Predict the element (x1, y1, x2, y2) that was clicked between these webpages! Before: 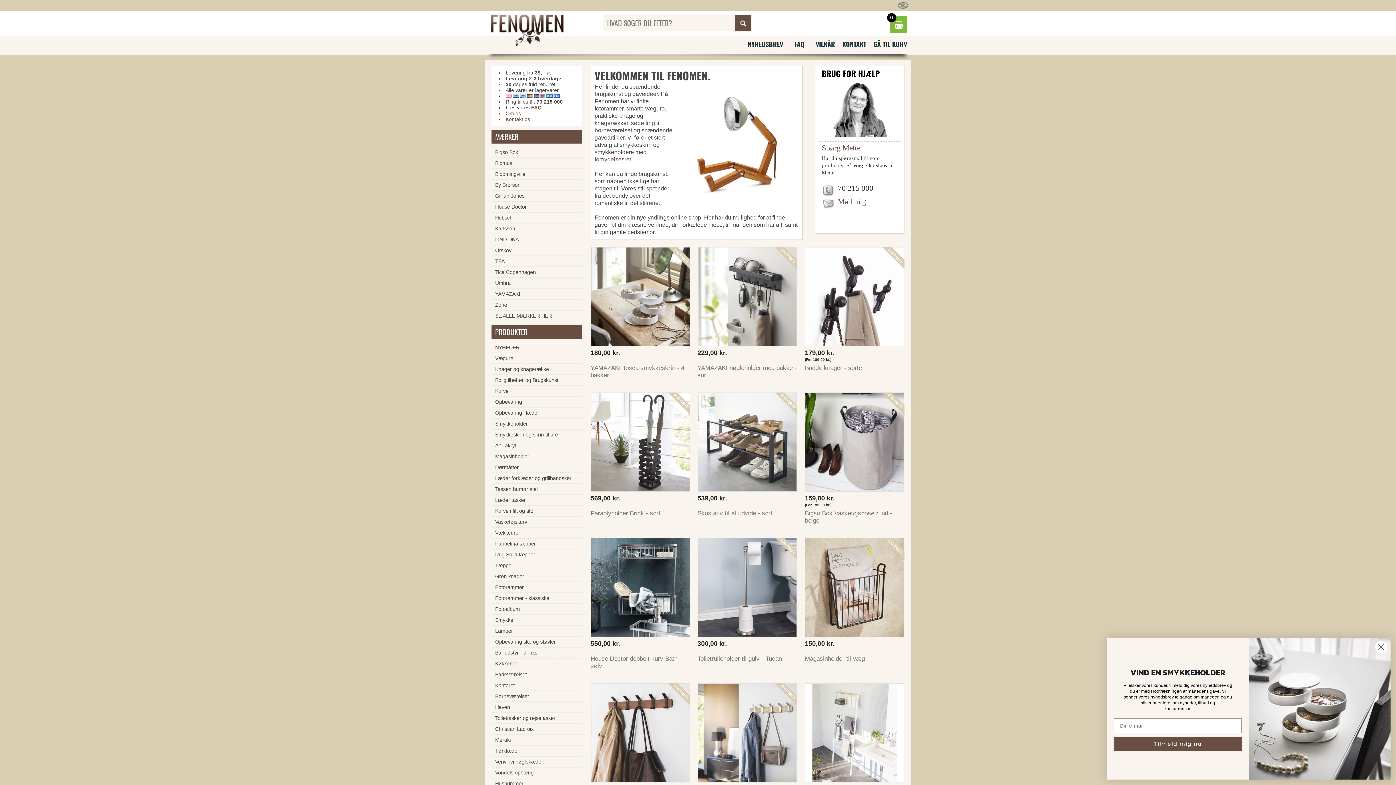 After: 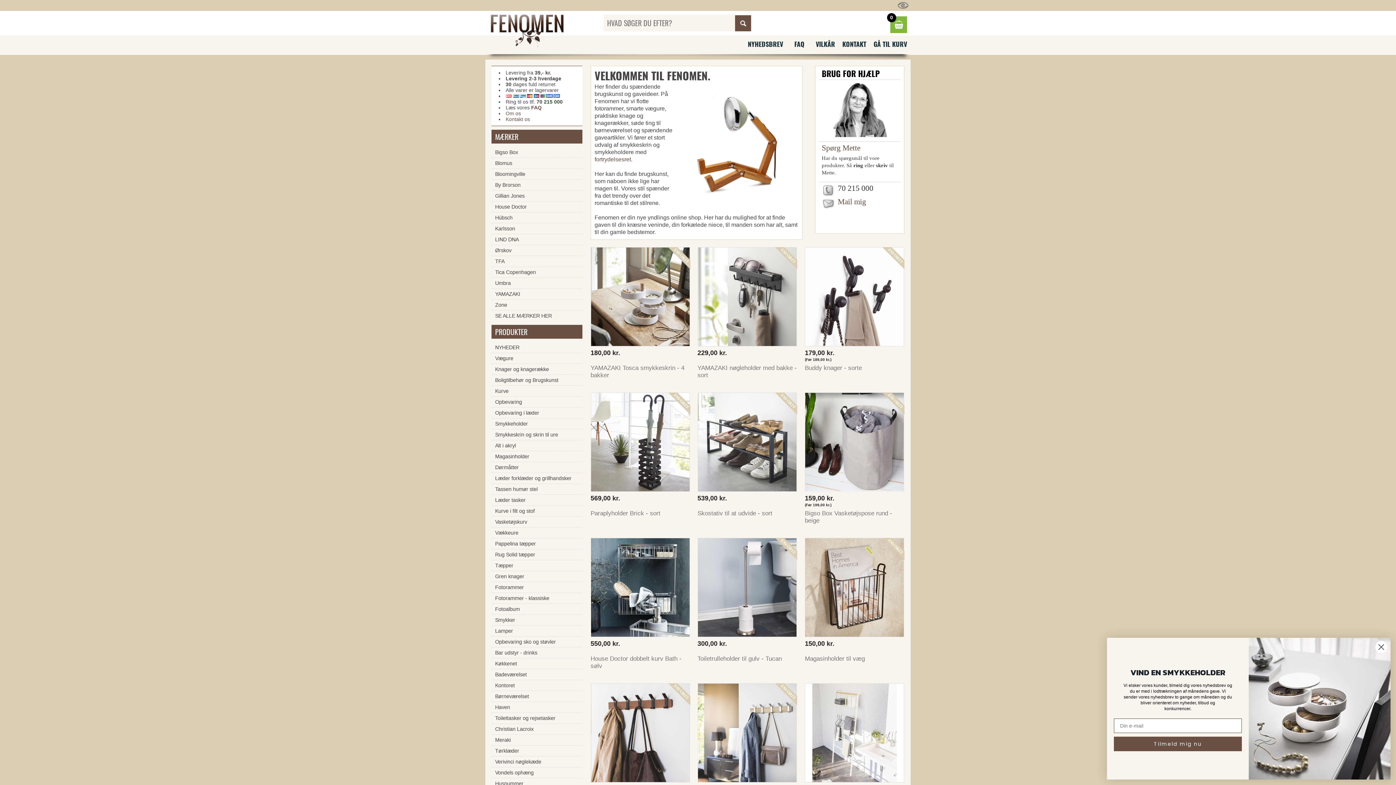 Action: label: Mail mig bbox: (838, 197, 866, 206)